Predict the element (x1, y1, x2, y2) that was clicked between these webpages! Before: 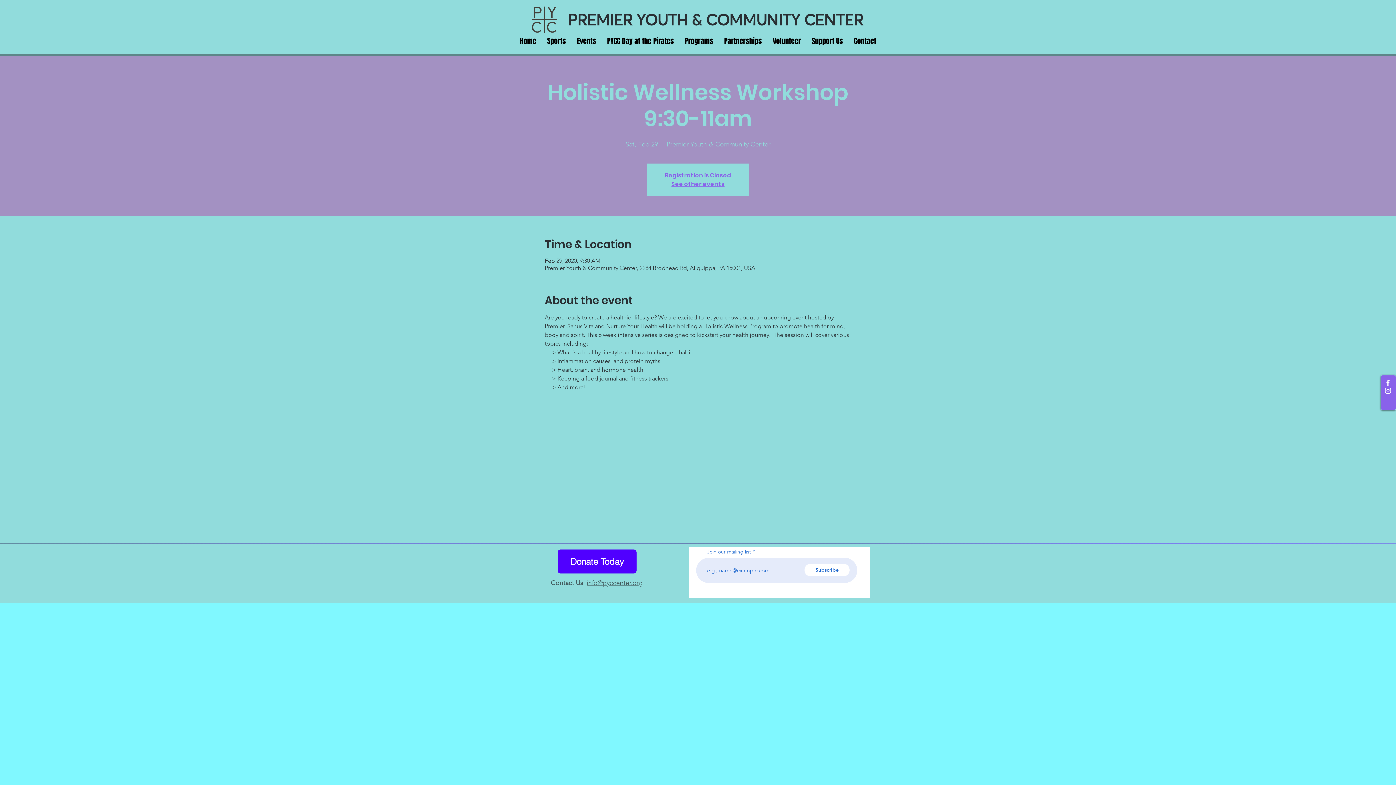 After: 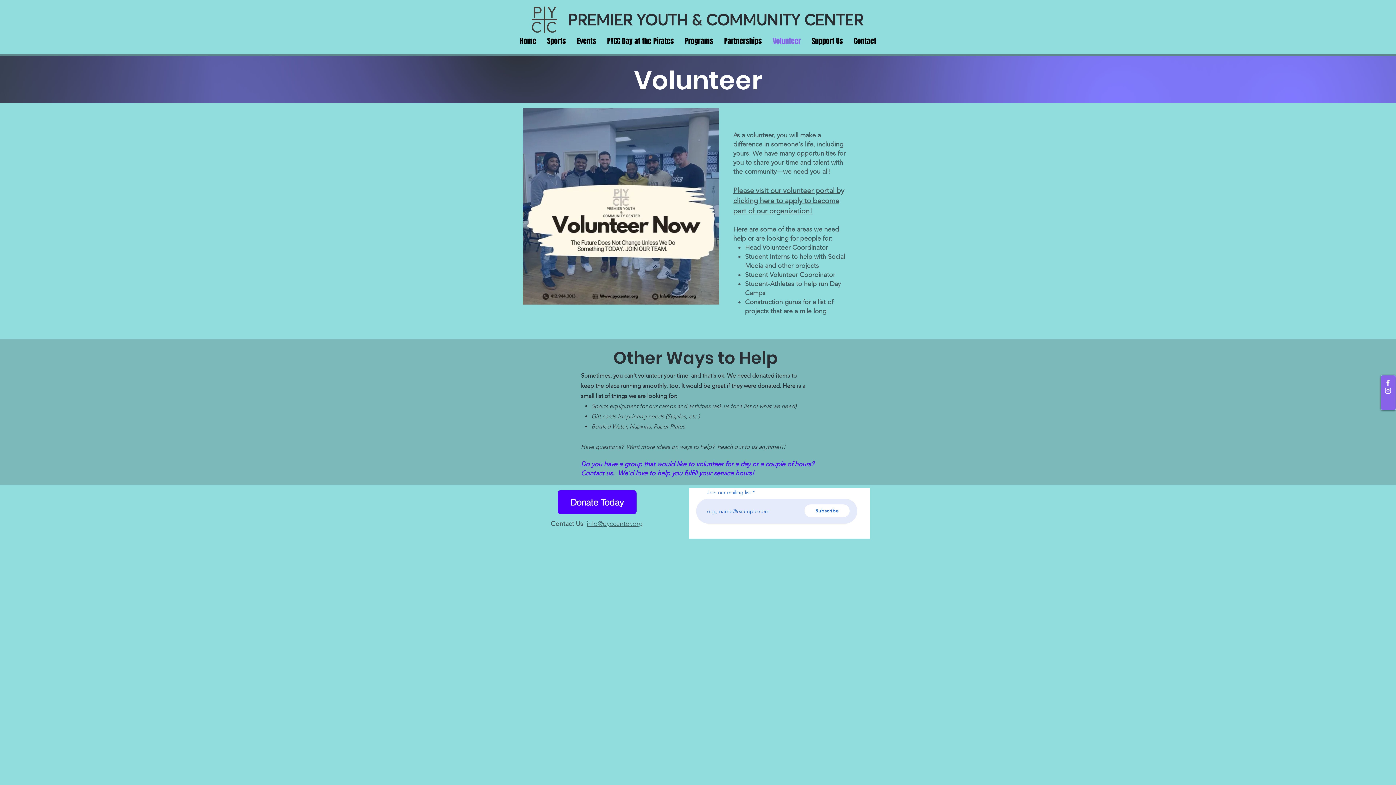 Action: bbox: (767, 33, 806, 49) label: Volunteer